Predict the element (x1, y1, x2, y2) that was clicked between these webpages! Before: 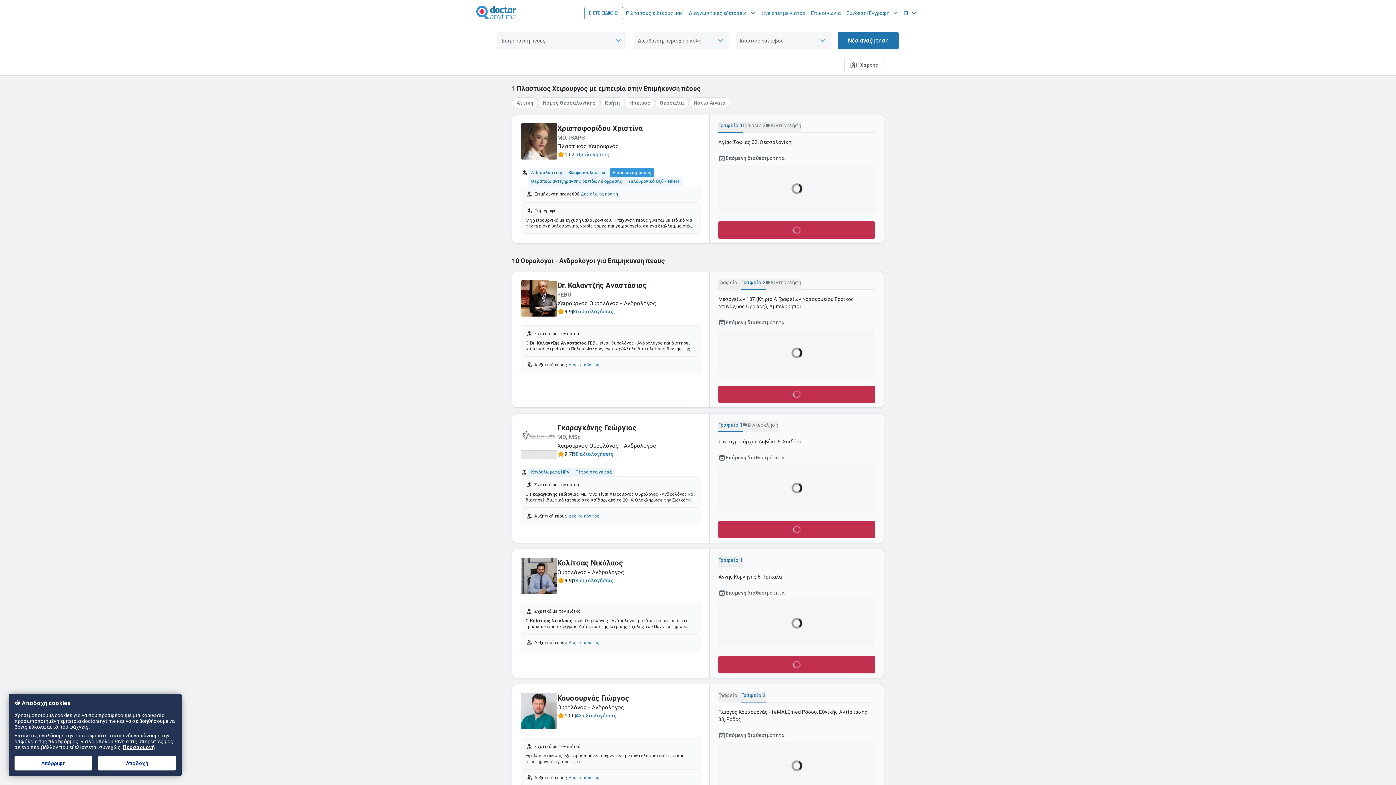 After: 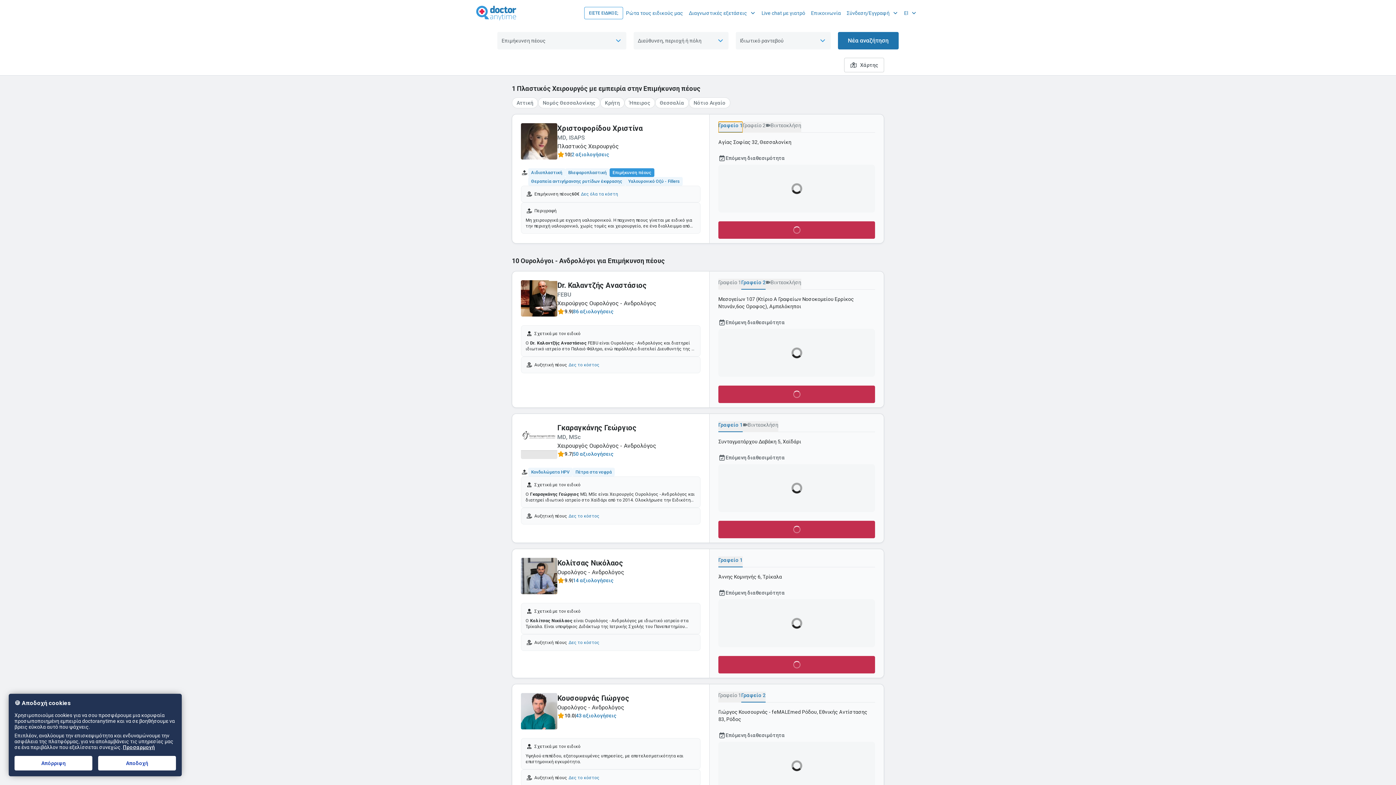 Action: label: Γραφείο 1 bbox: (718, 121, 742, 132)